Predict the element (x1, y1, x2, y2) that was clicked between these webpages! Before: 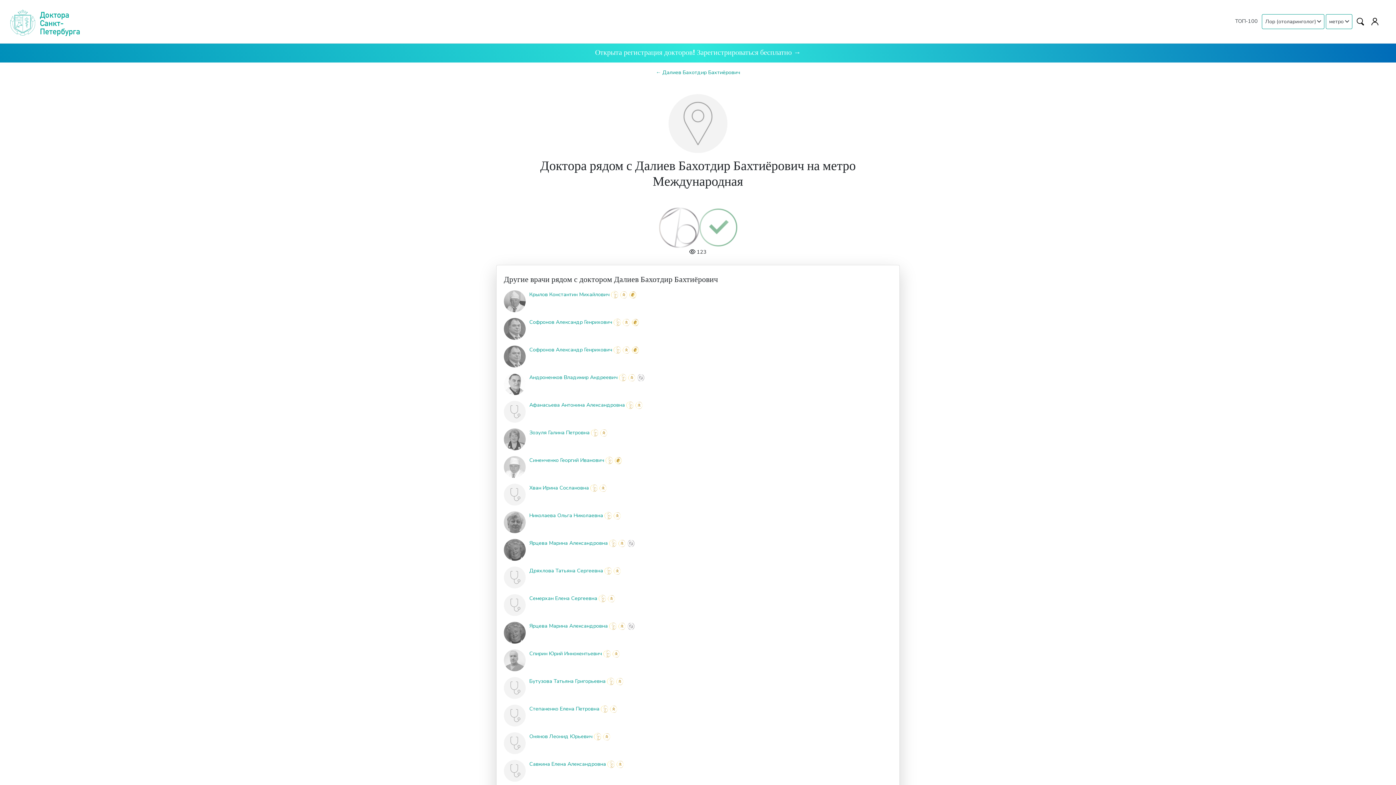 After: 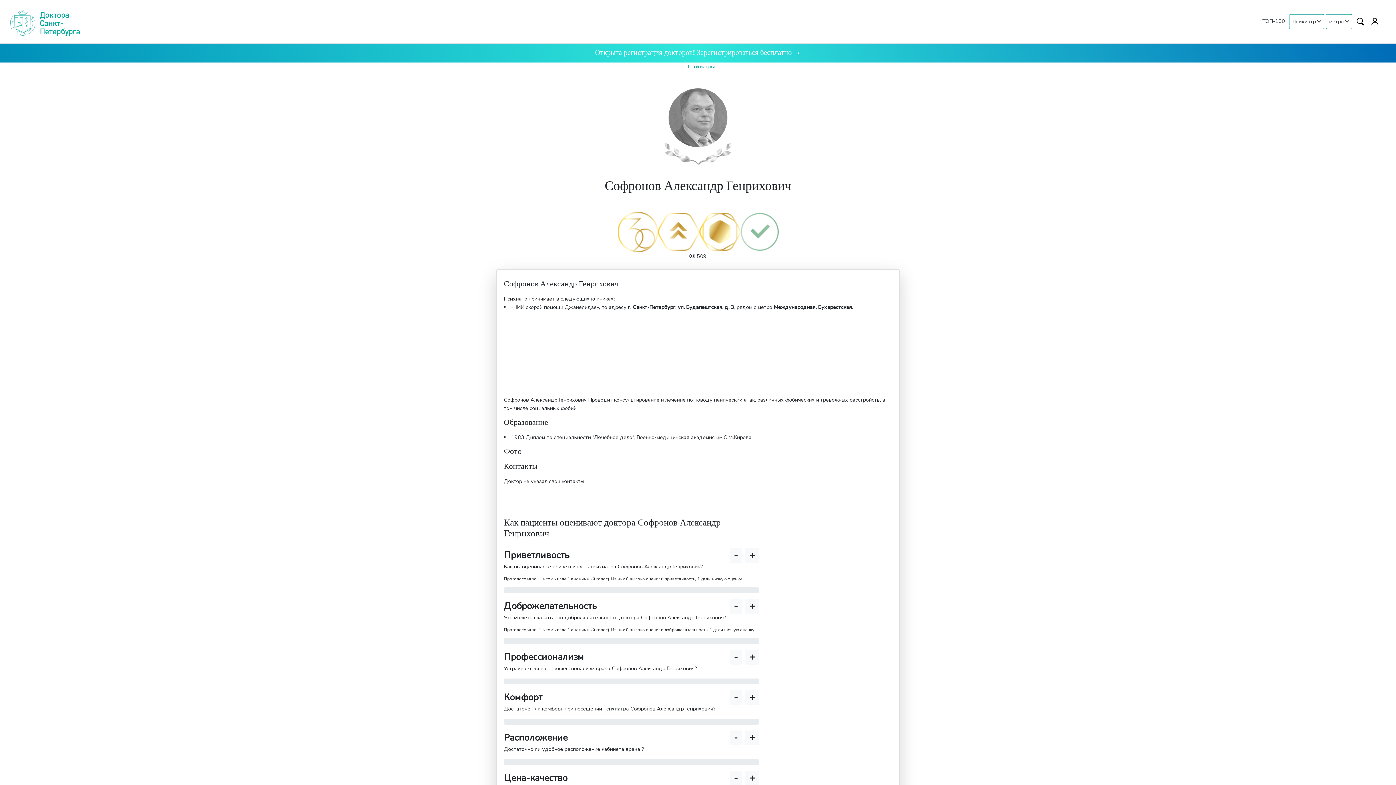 Action: bbox: (504, 345, 525, 367)